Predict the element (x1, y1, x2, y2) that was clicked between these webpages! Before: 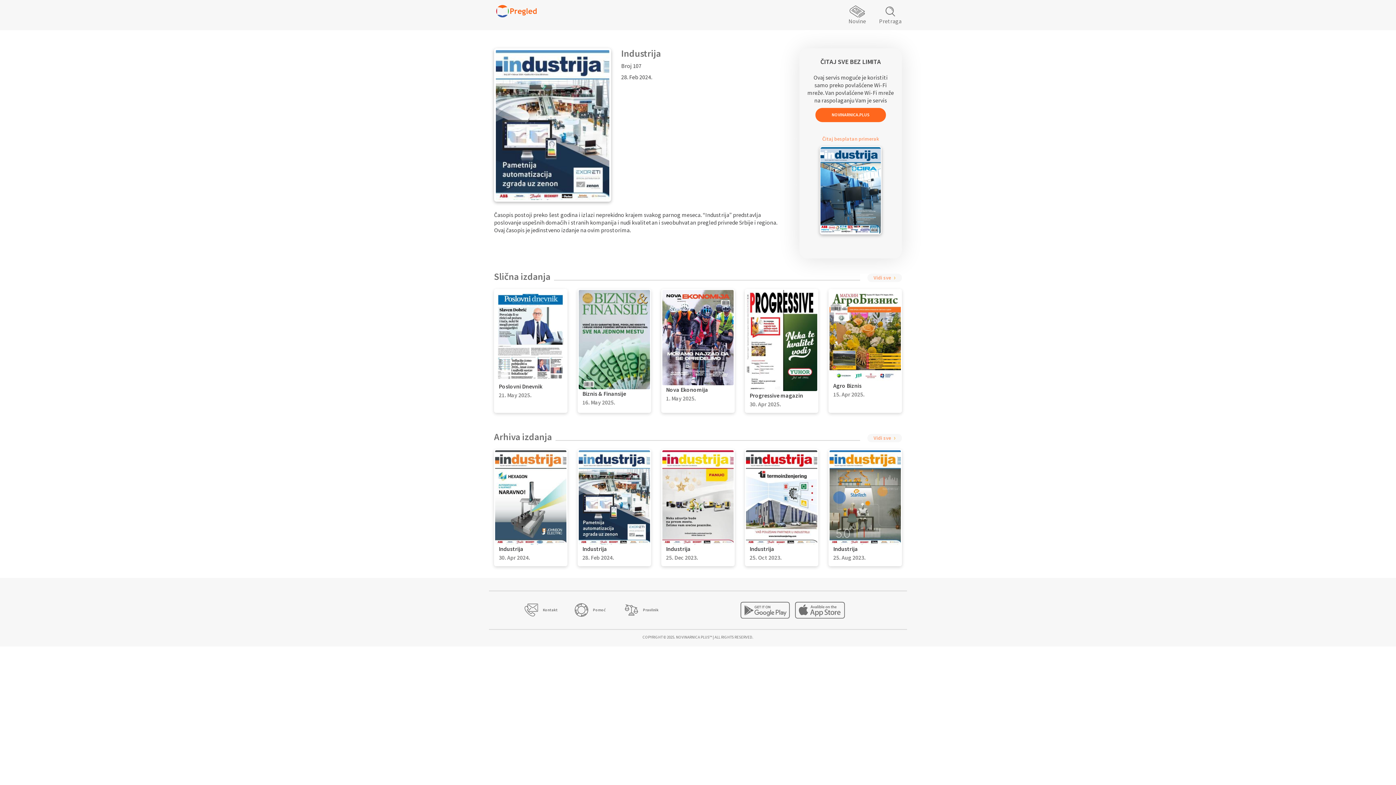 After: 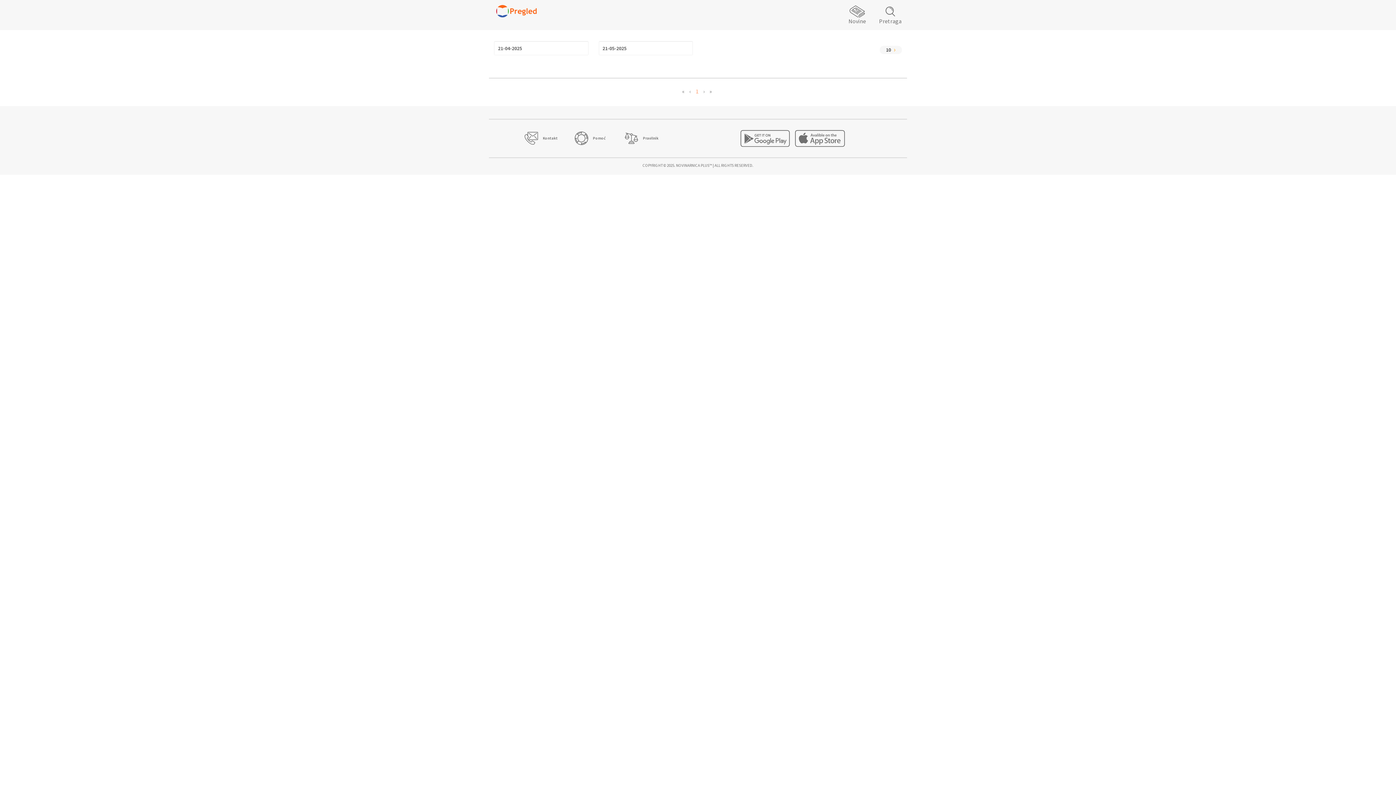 Action: bbox: (873, 434, 891, 441) label: Vidi sve